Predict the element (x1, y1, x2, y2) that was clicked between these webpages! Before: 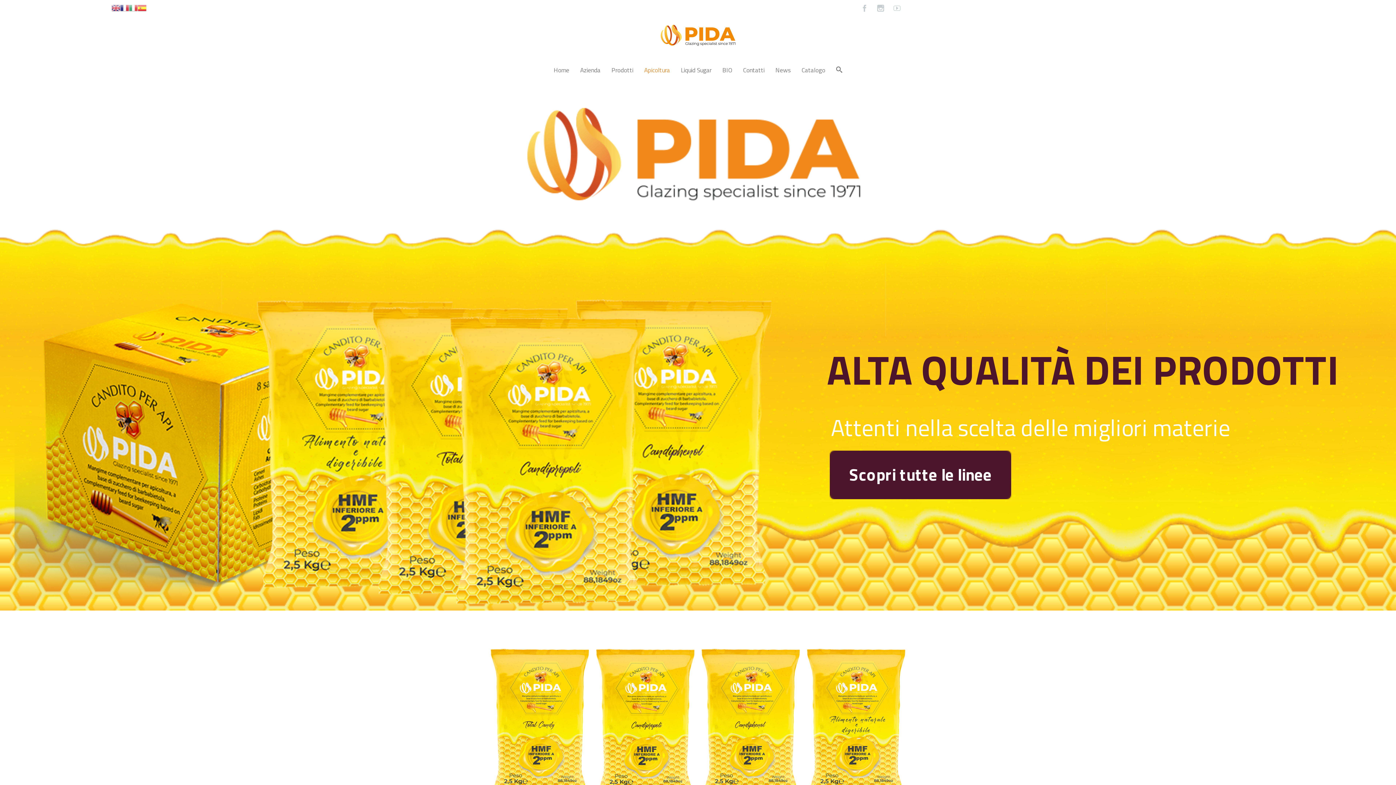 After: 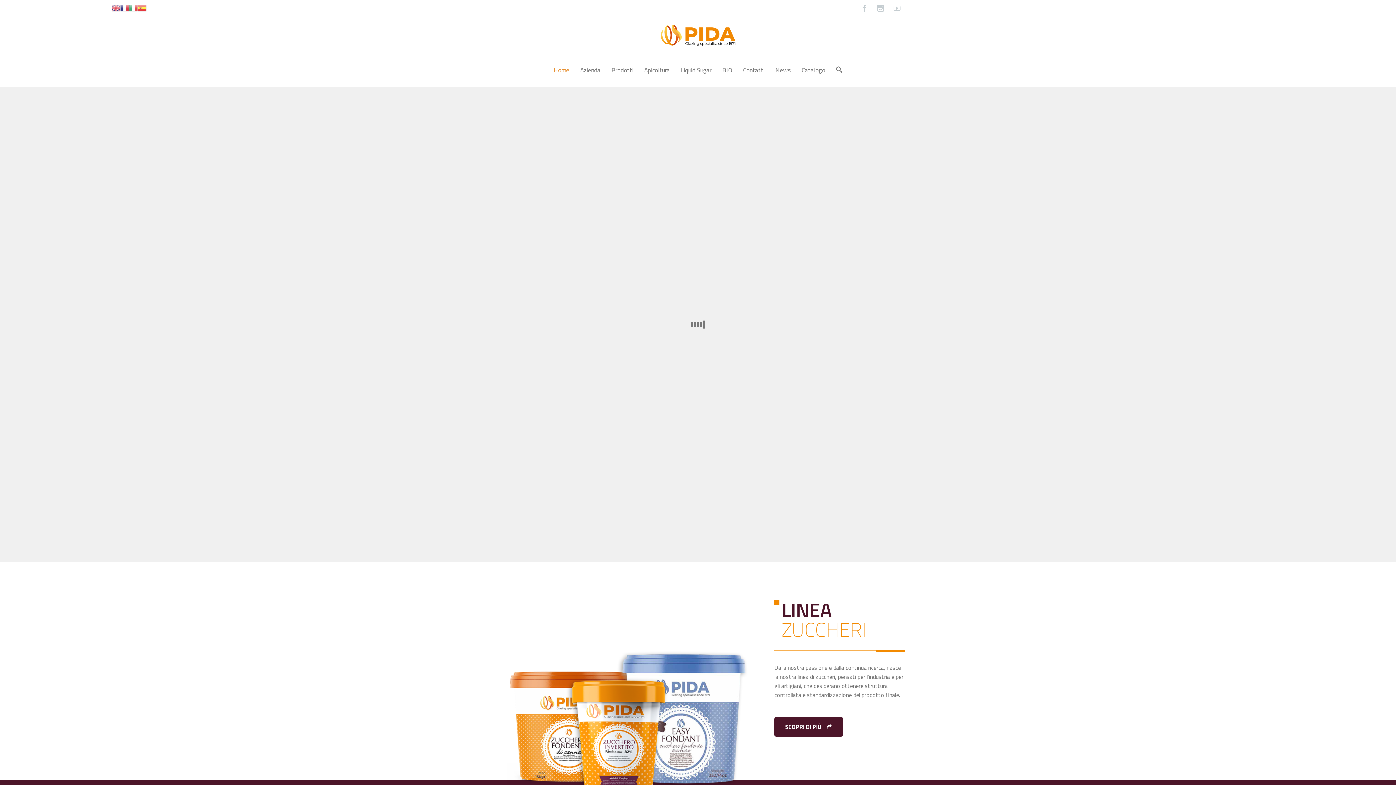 Action: label: Home bbox: (548, 52, 574, 88)